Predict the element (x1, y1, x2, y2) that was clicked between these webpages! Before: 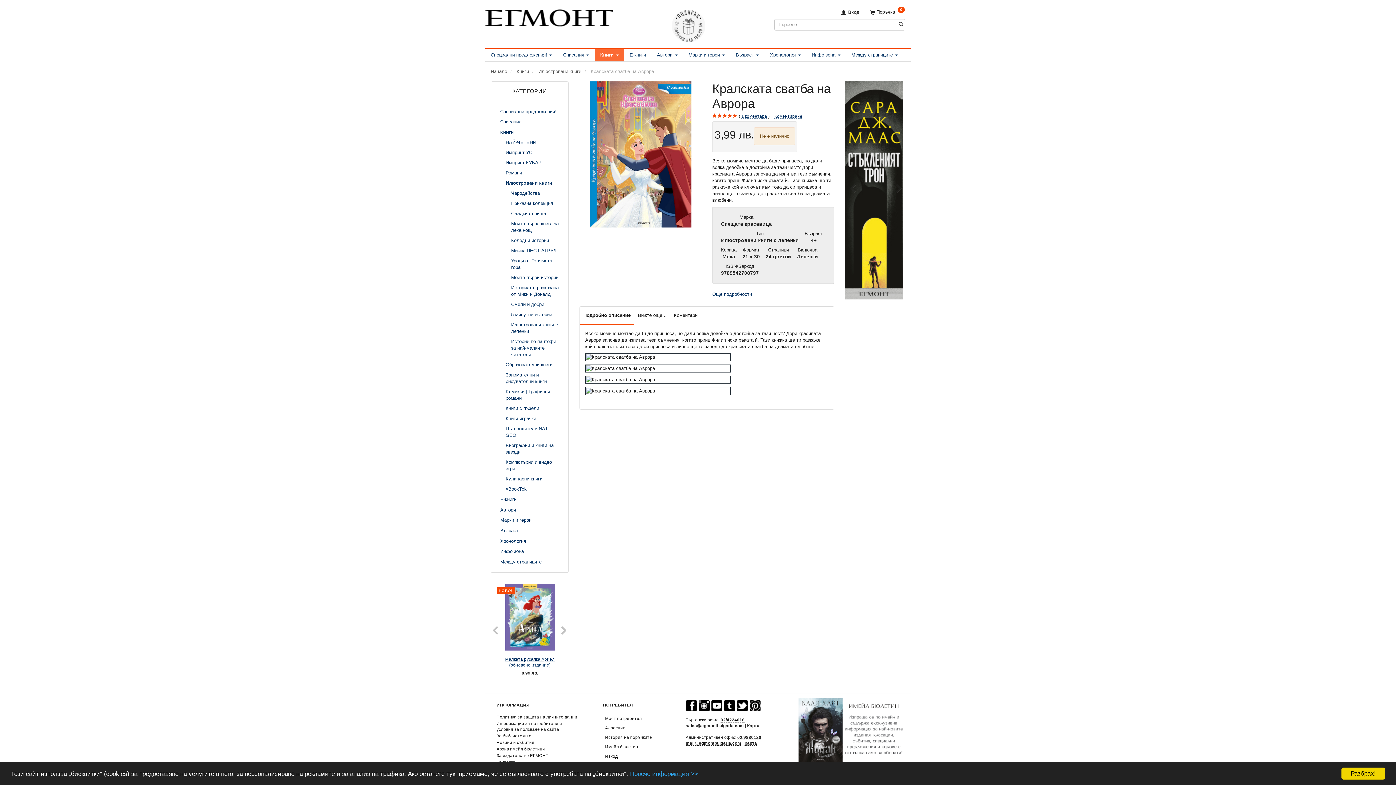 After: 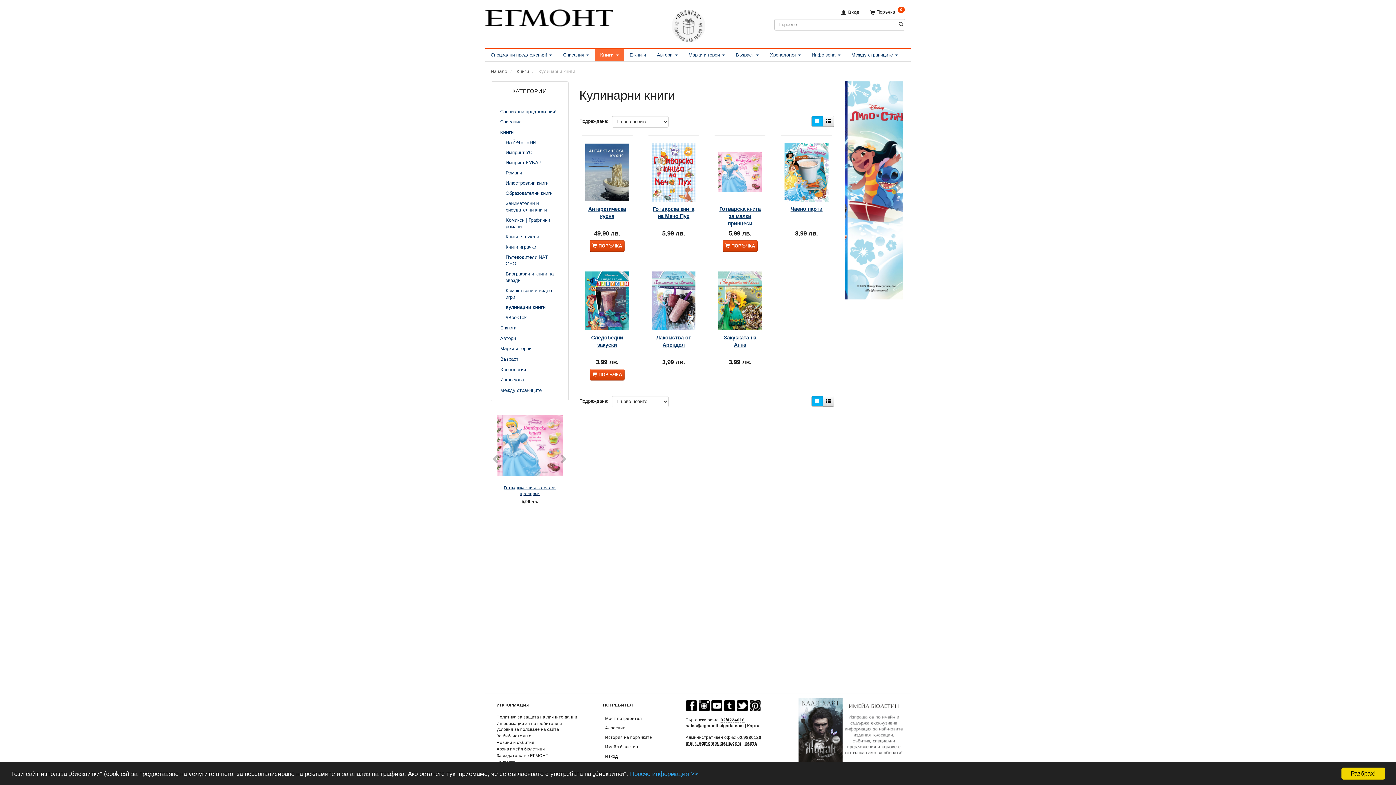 Action: label: Кулинарни книги bbox: (502, 474, 562, 484)